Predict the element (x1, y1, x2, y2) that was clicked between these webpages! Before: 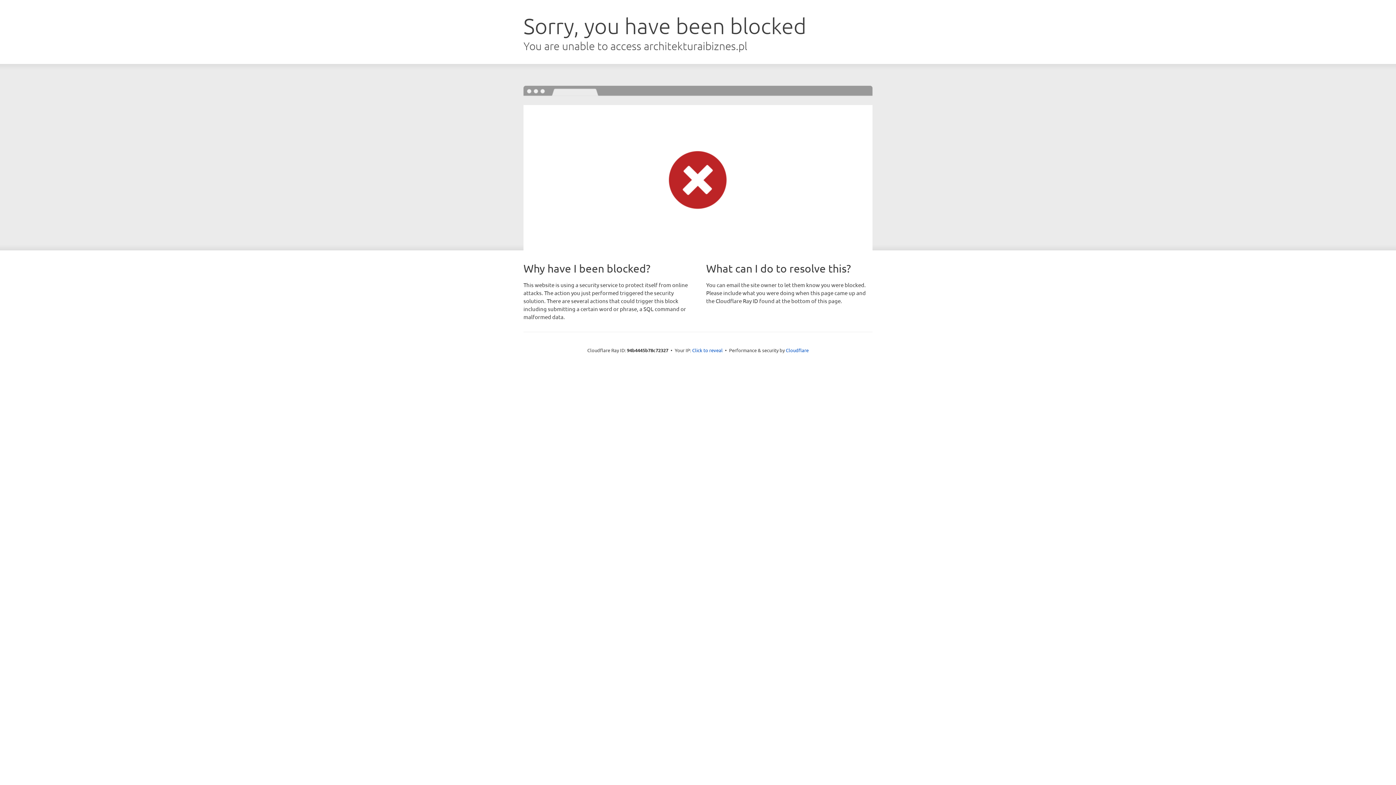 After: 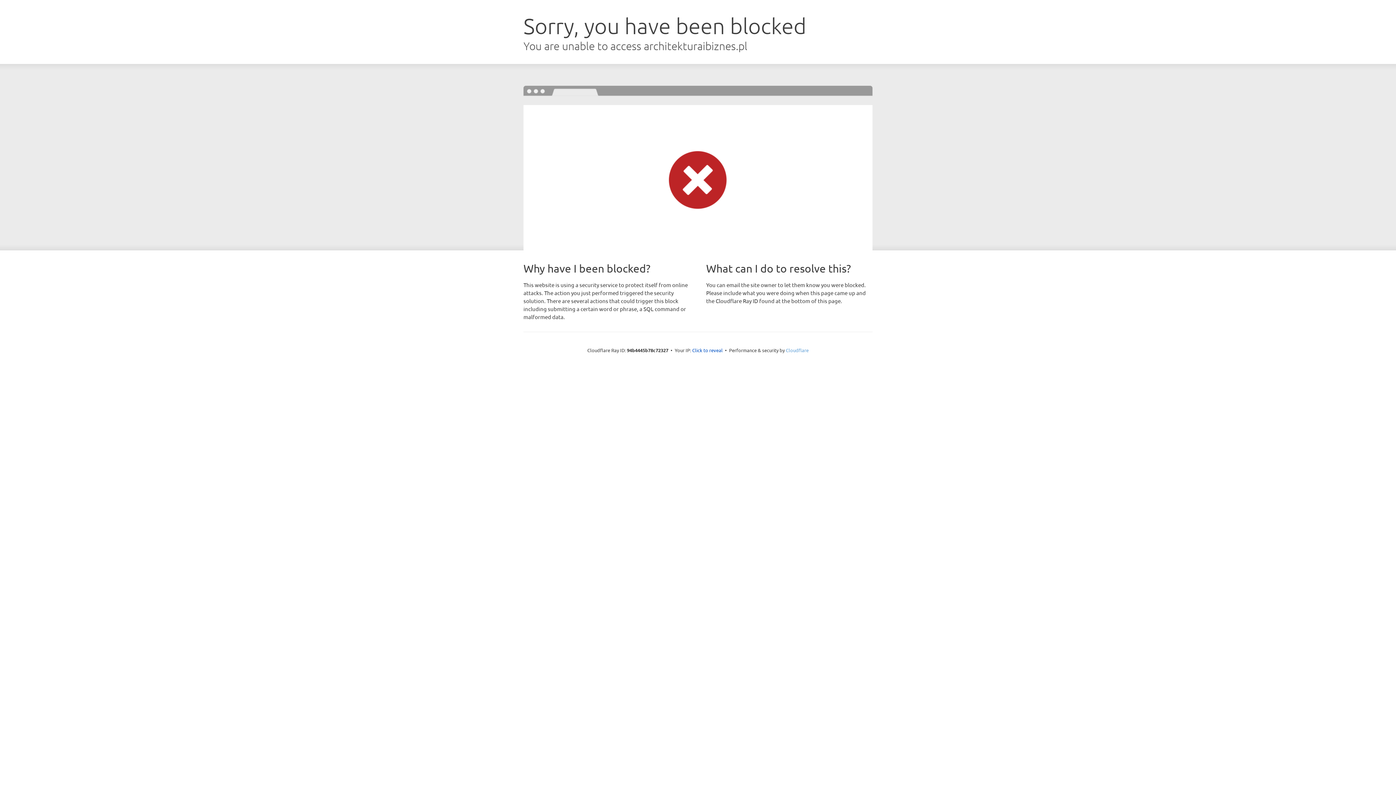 Action: bbox: (786, 347, 808, 353) label: Cloudflare